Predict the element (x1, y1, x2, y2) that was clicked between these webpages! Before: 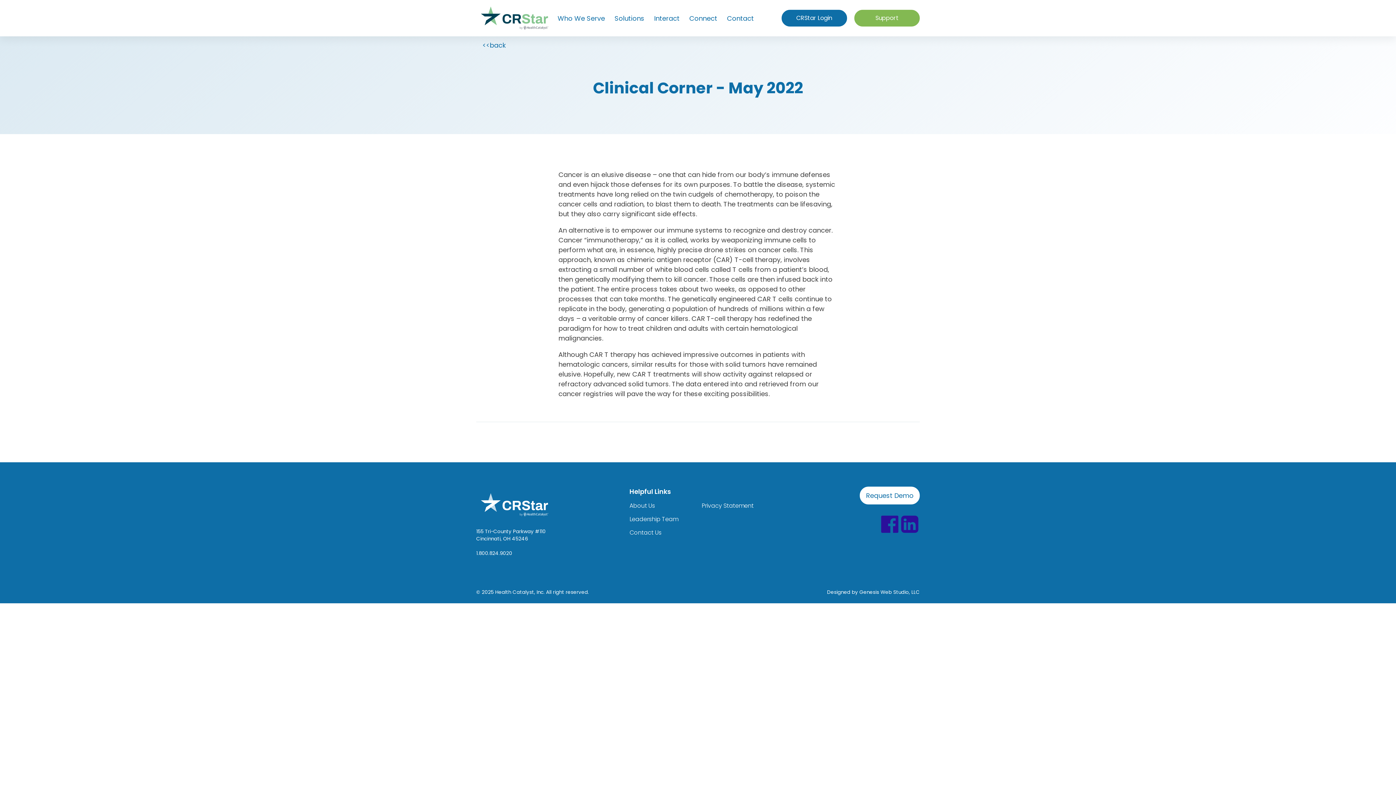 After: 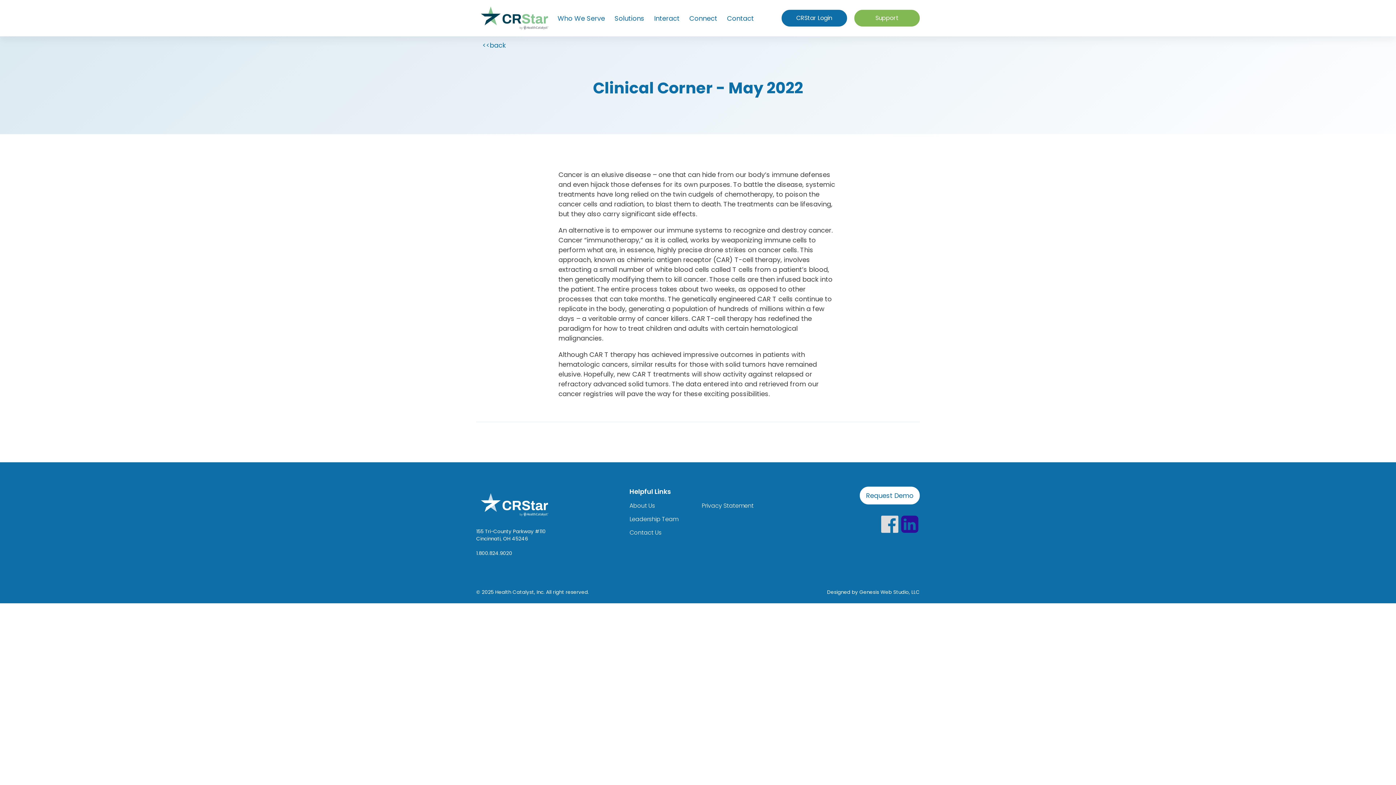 Action: bbox: (879, 514, 899, 534)